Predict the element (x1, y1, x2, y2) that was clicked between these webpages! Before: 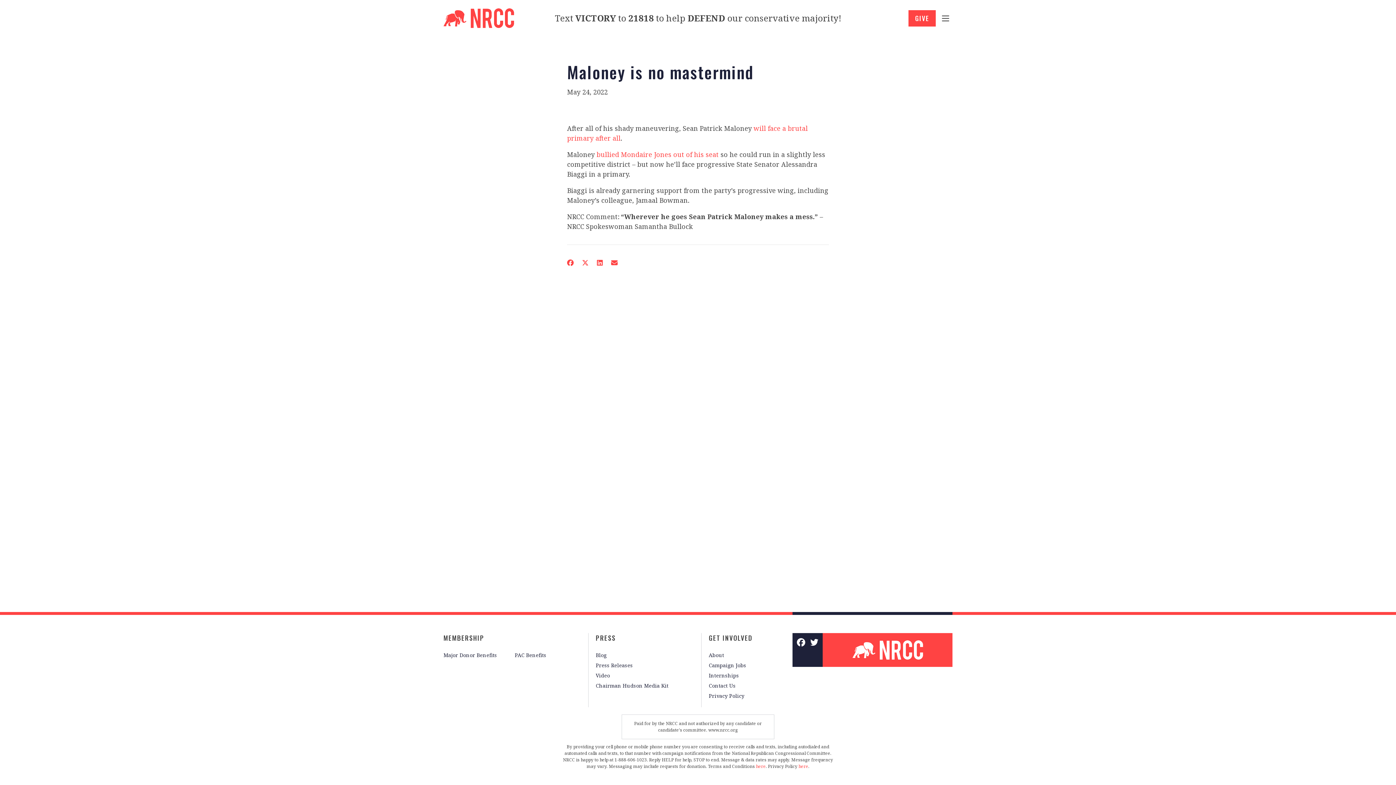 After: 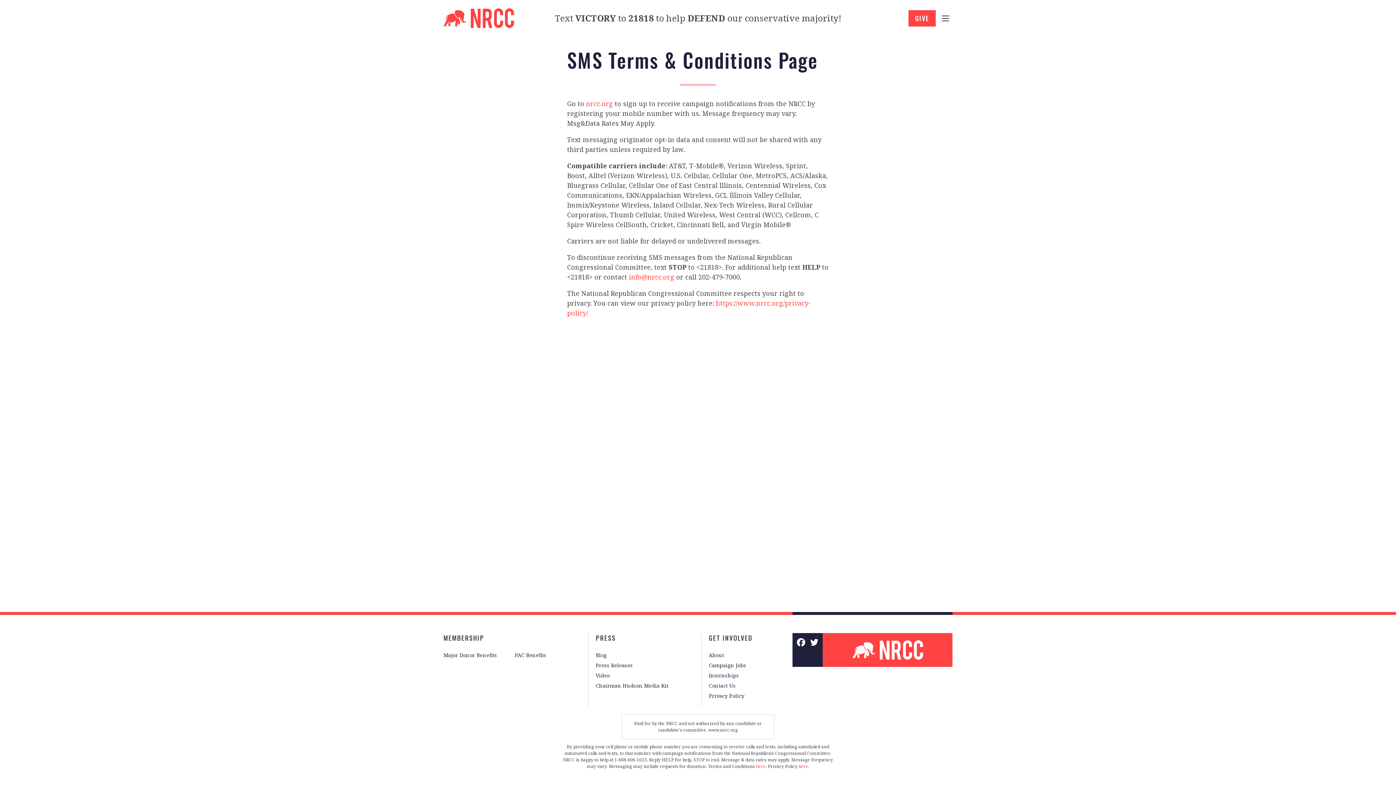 Action: label: here bbox: (756, 763, 766, 769)